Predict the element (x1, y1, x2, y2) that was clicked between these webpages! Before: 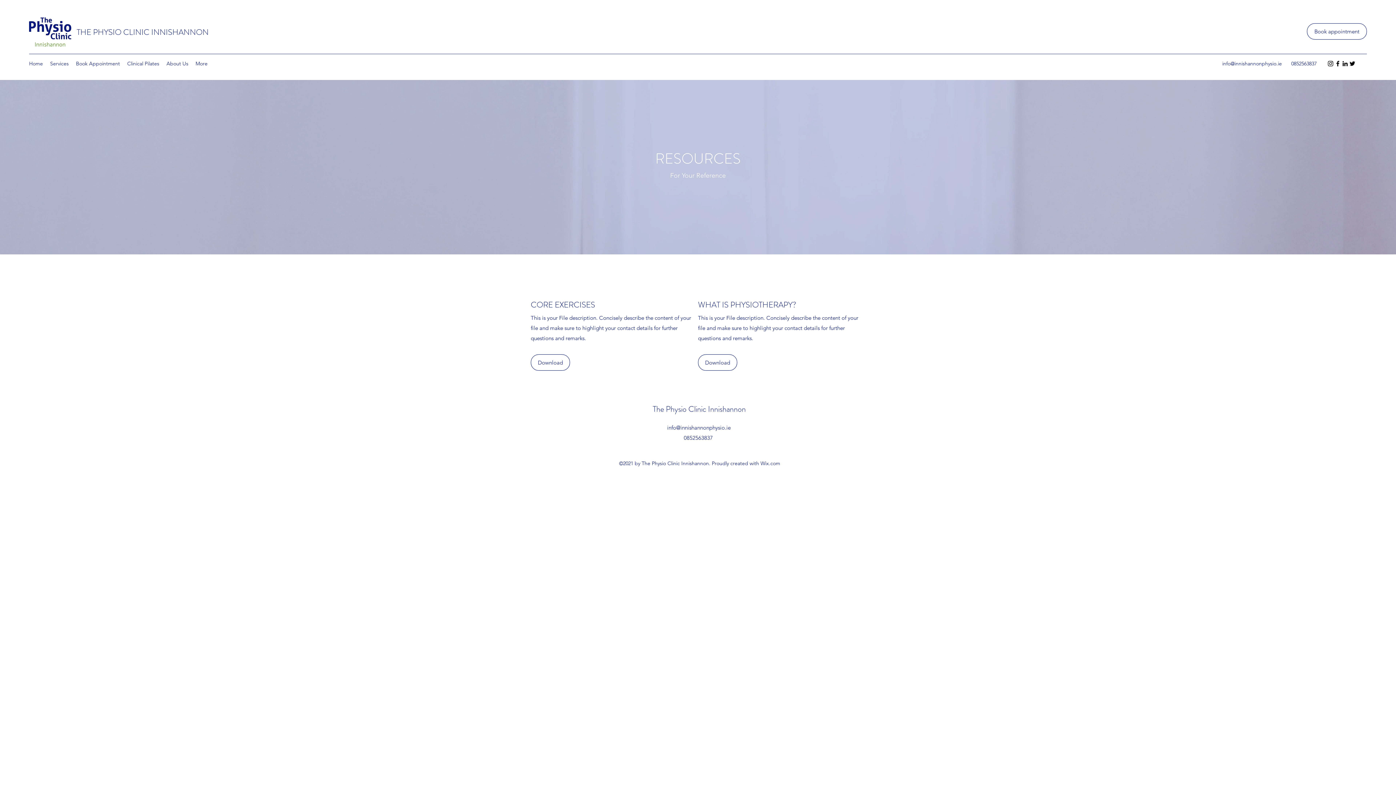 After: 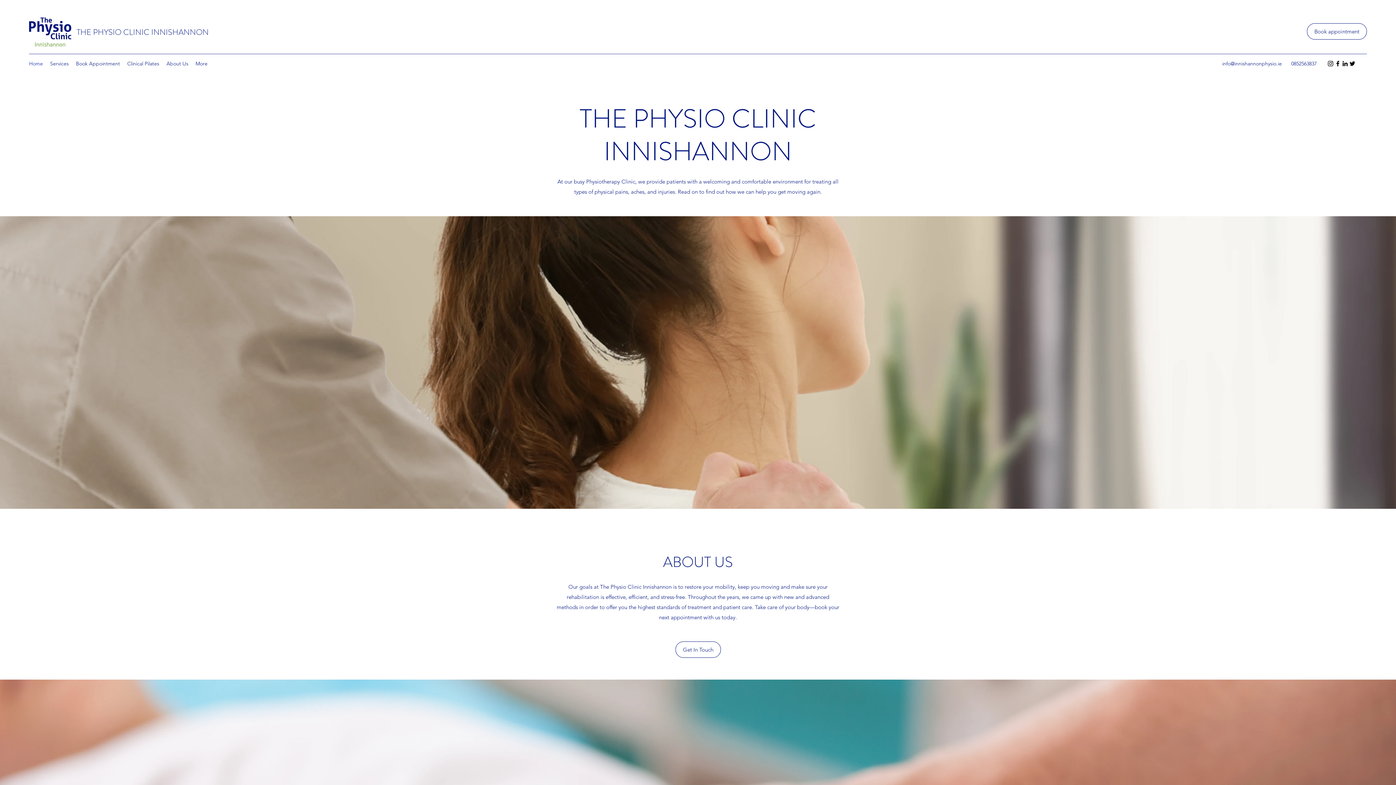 Action: bbox: (29, 17, 71, 46)